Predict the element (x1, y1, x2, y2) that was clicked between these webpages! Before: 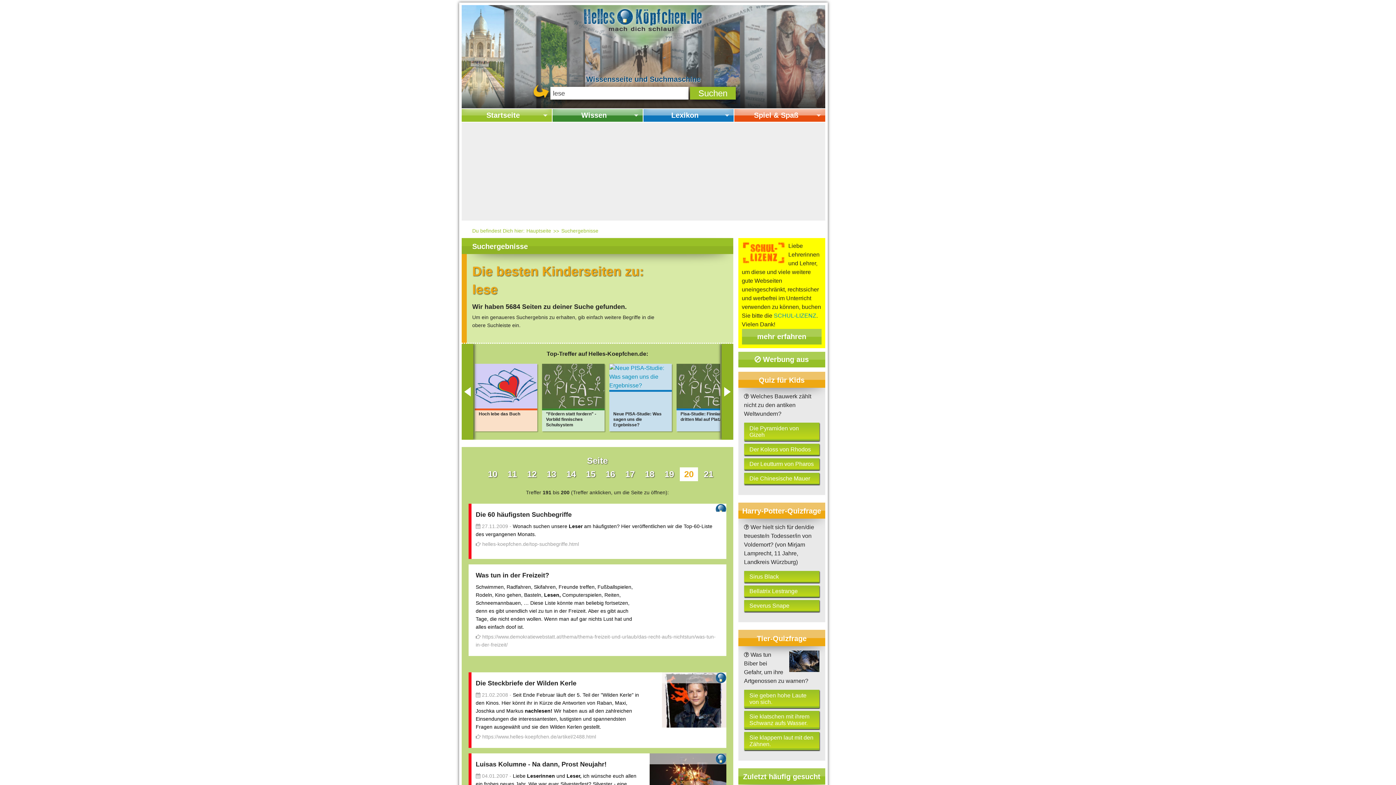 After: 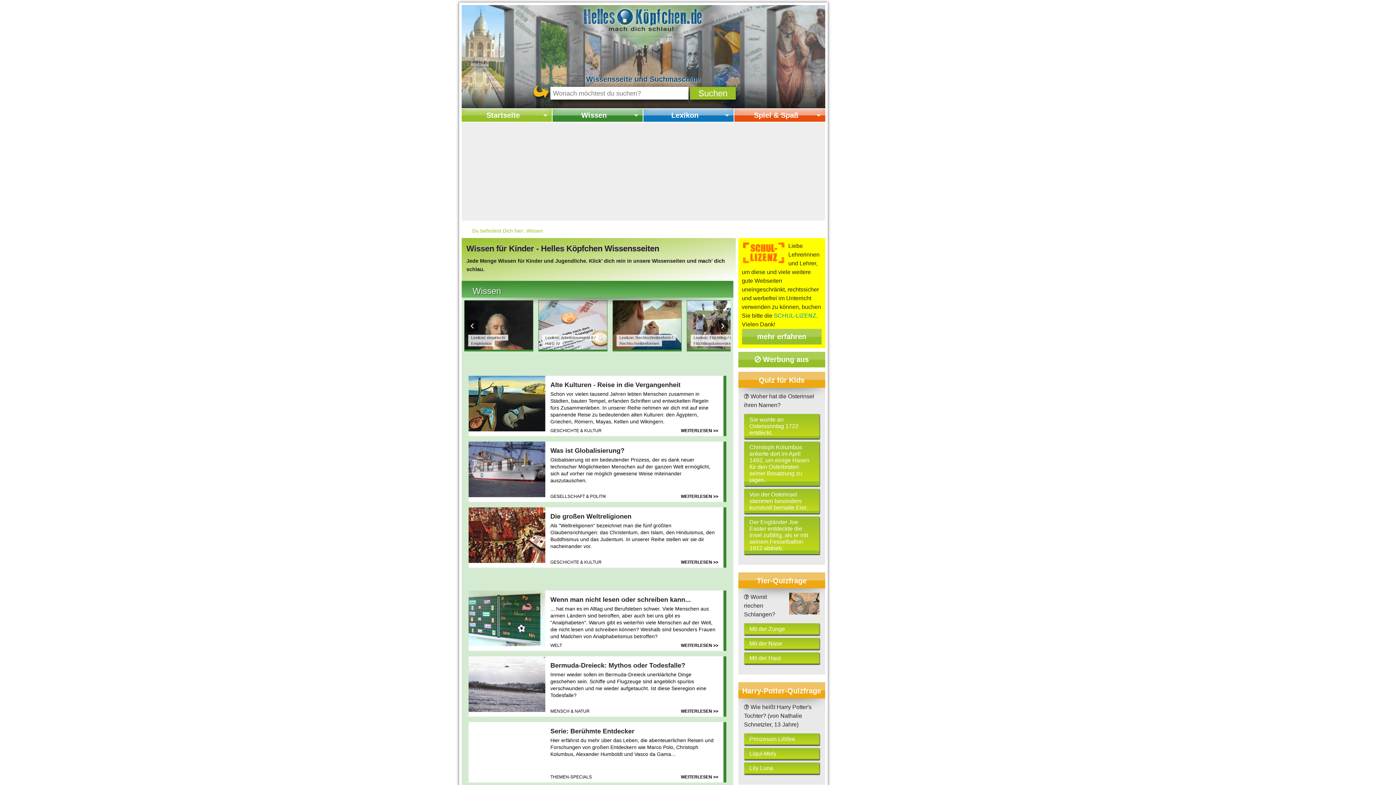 Action: bbox: (552, 109, 642, 121) label: Wissen